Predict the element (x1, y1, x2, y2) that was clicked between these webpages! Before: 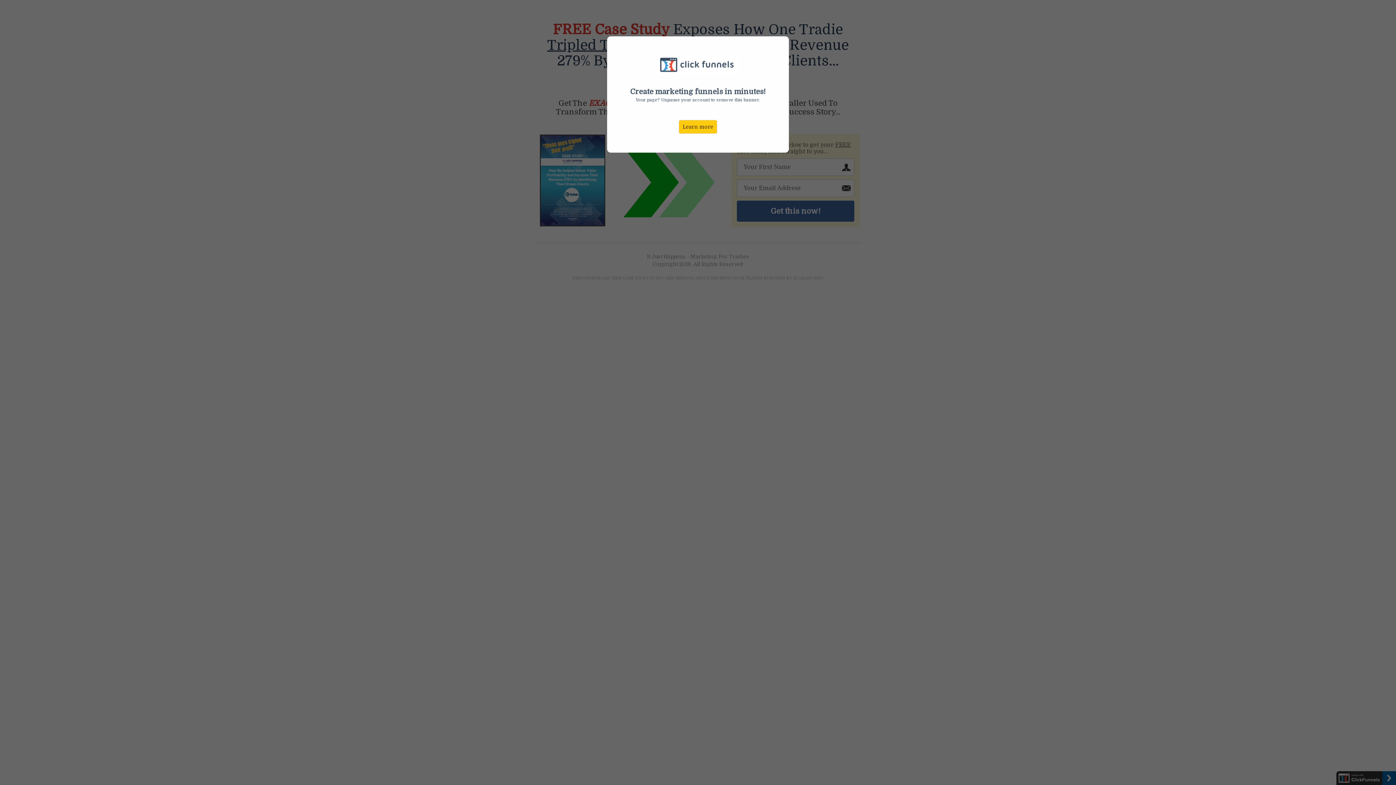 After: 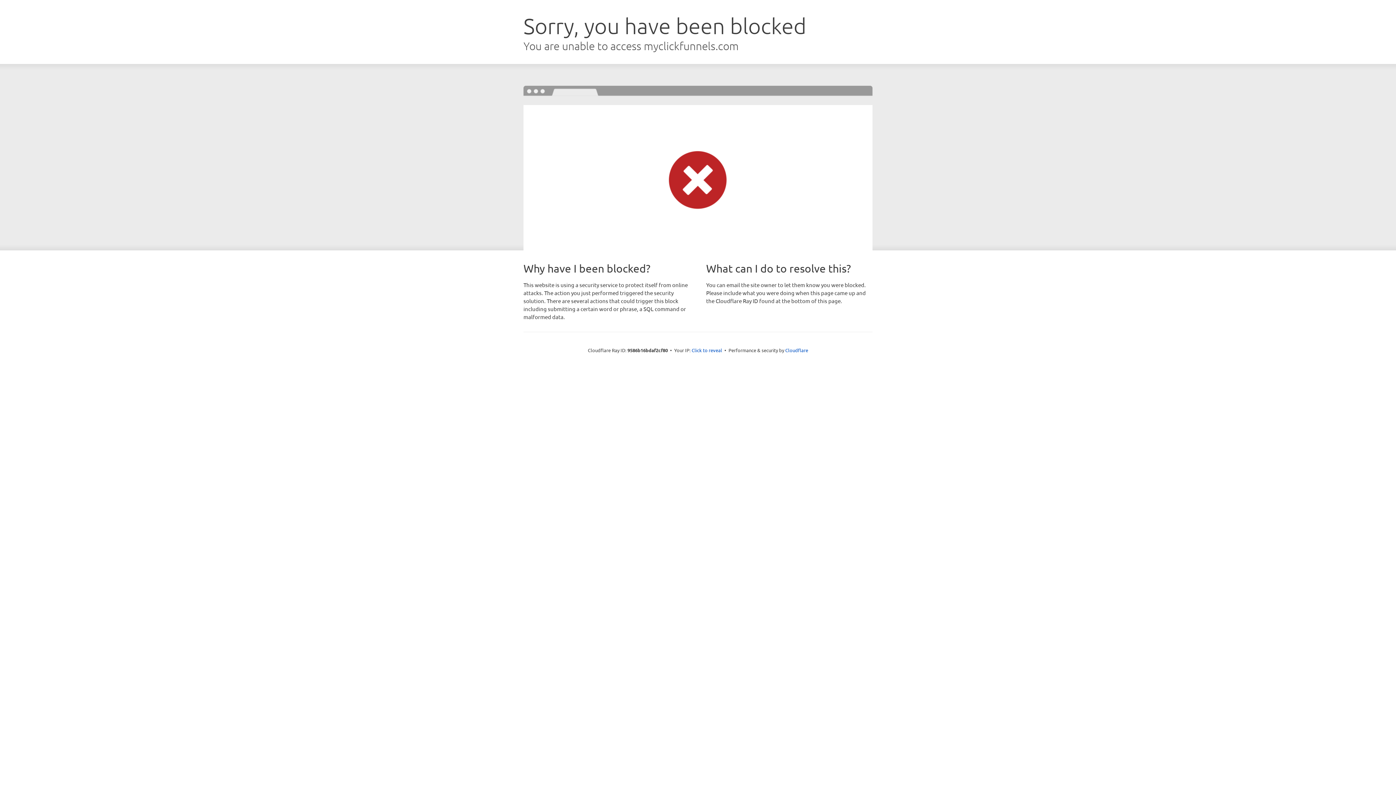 Action: label: Learn more bbox: (678, 120, 717, 133)